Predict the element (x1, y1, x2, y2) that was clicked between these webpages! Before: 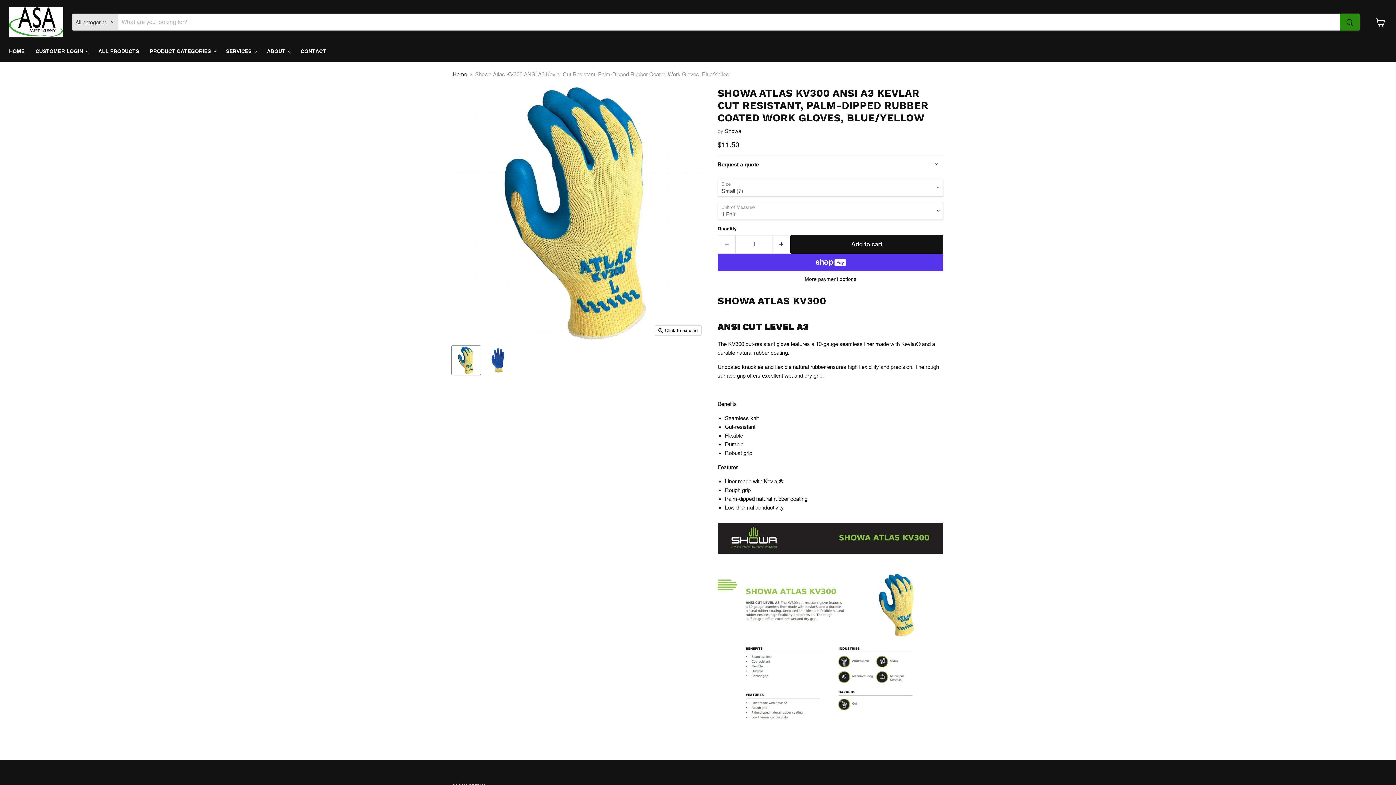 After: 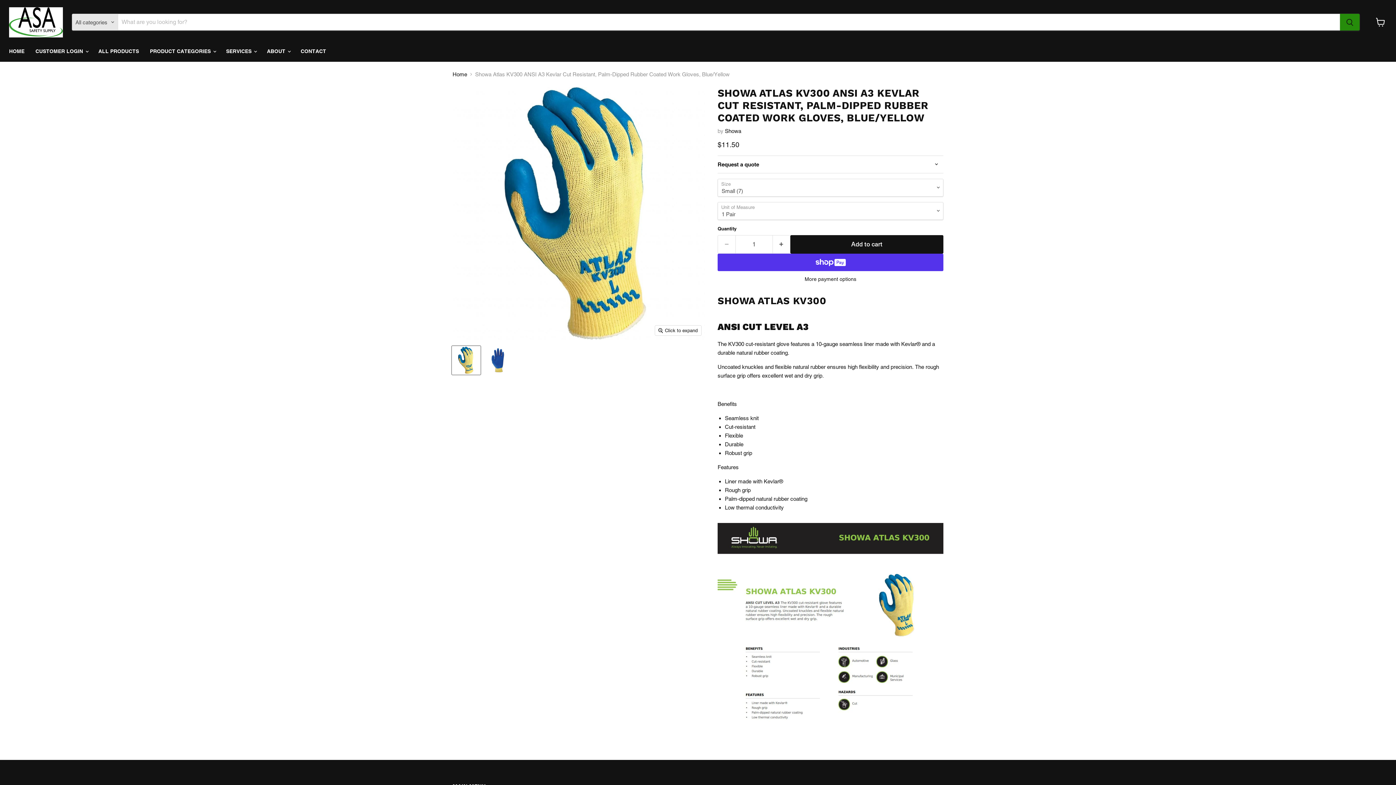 Action: label: Showa Atlas KV300 ANSI A3 Kevlar Cut Resistant, Palm-Dipped Rubber Coated Work Gloves, Blue/Yellow thumbnail bbox: (452, 346, 480, 374)